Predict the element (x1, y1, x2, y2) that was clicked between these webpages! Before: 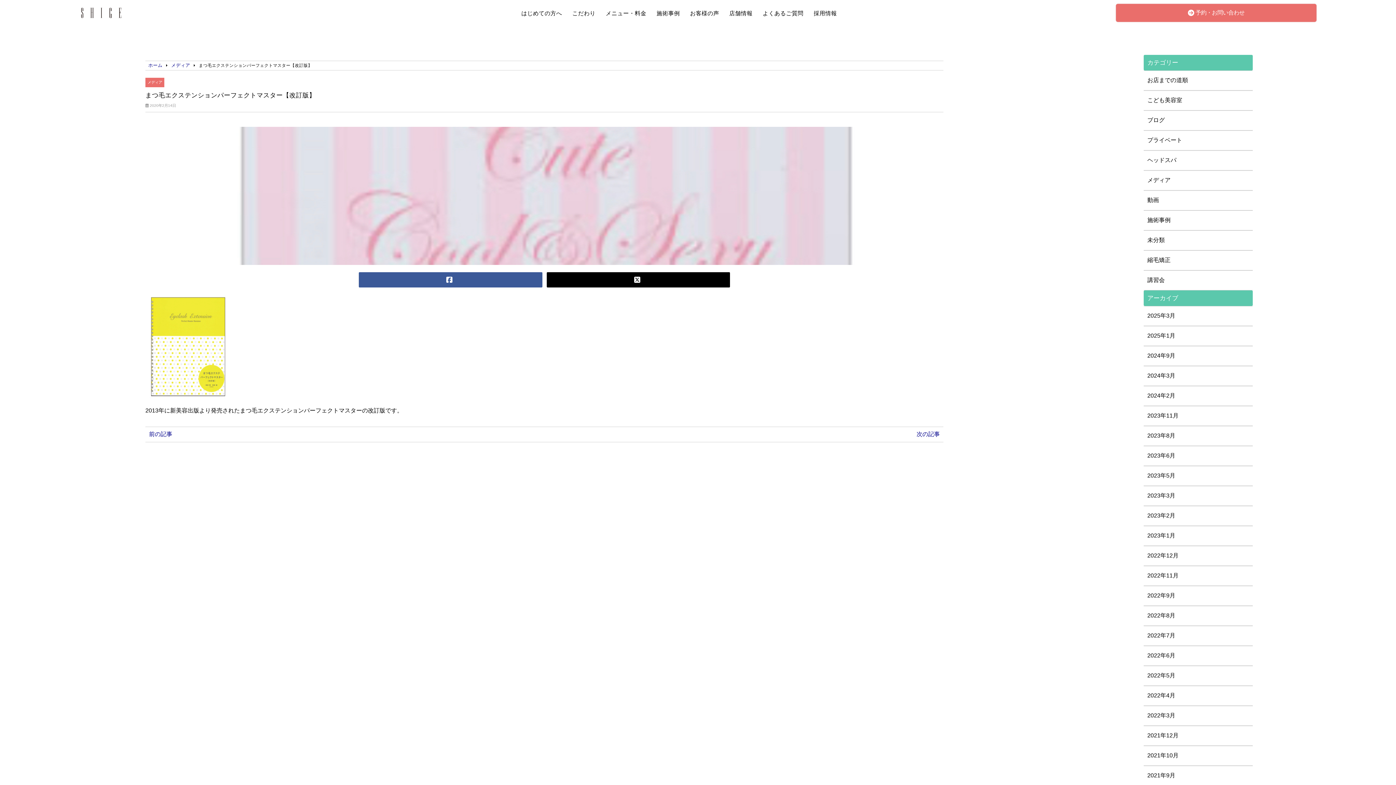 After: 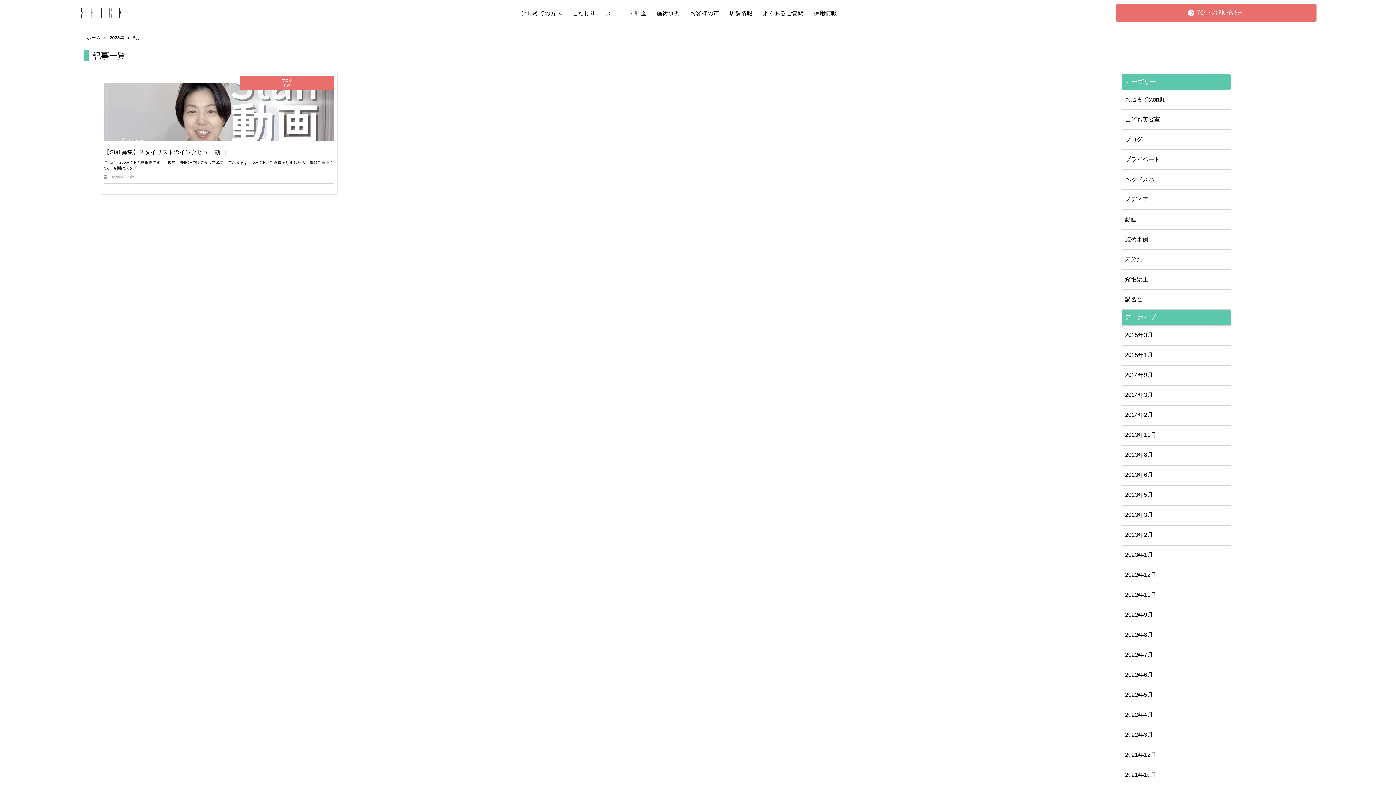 Action: bbox: (1147, 472, 1249, 480) label: 2023年5月